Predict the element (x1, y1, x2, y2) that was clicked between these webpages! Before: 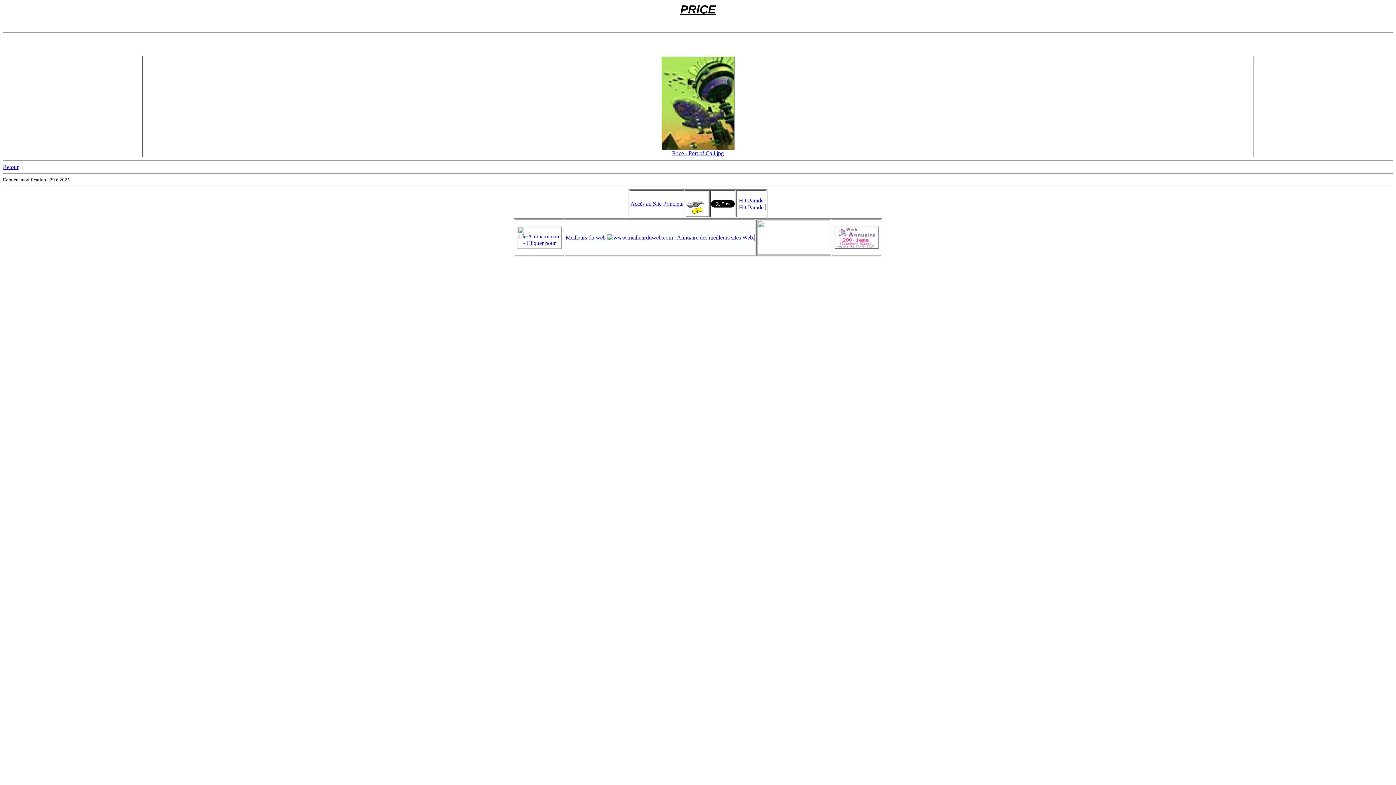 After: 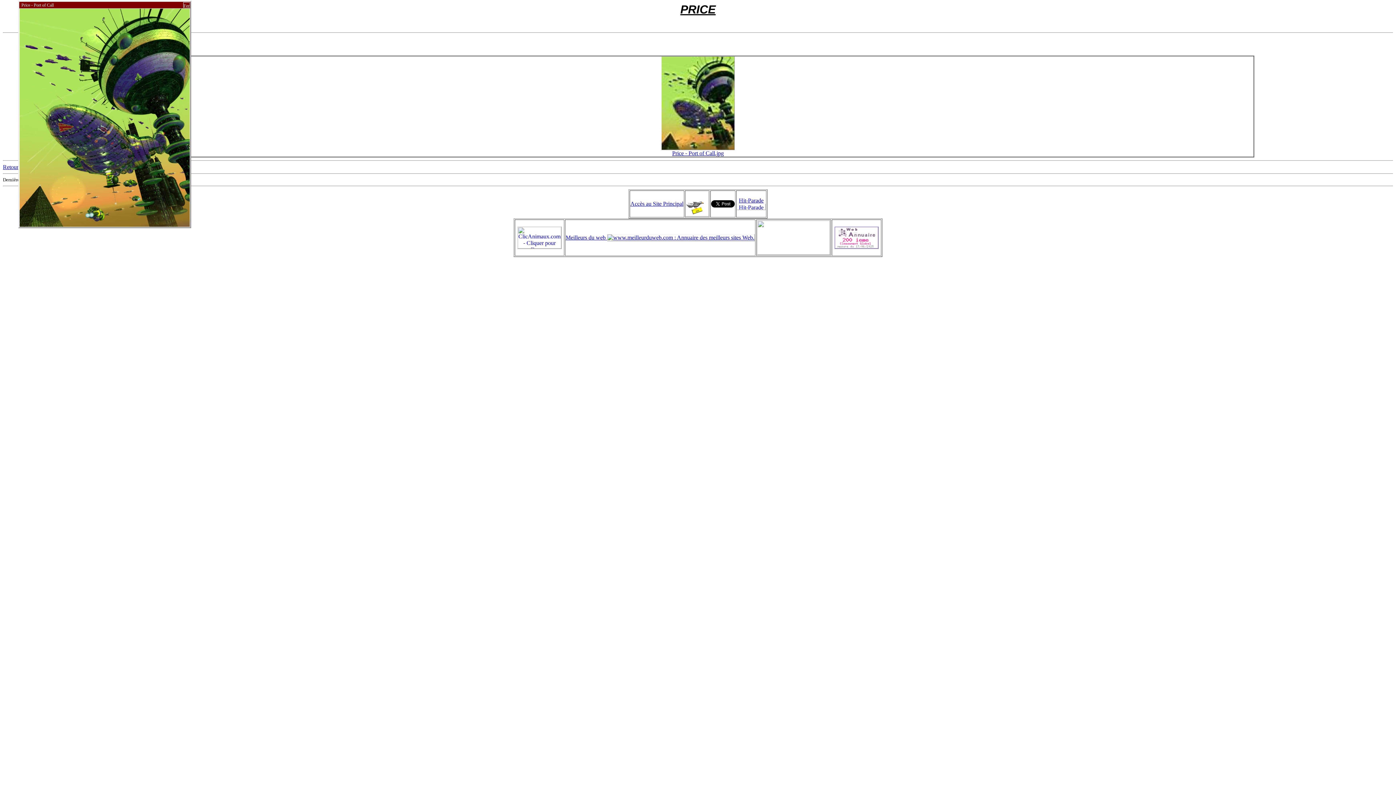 Action: bbox: (661, 145, 734, 156) label: 
Price - Port of Call.jpg